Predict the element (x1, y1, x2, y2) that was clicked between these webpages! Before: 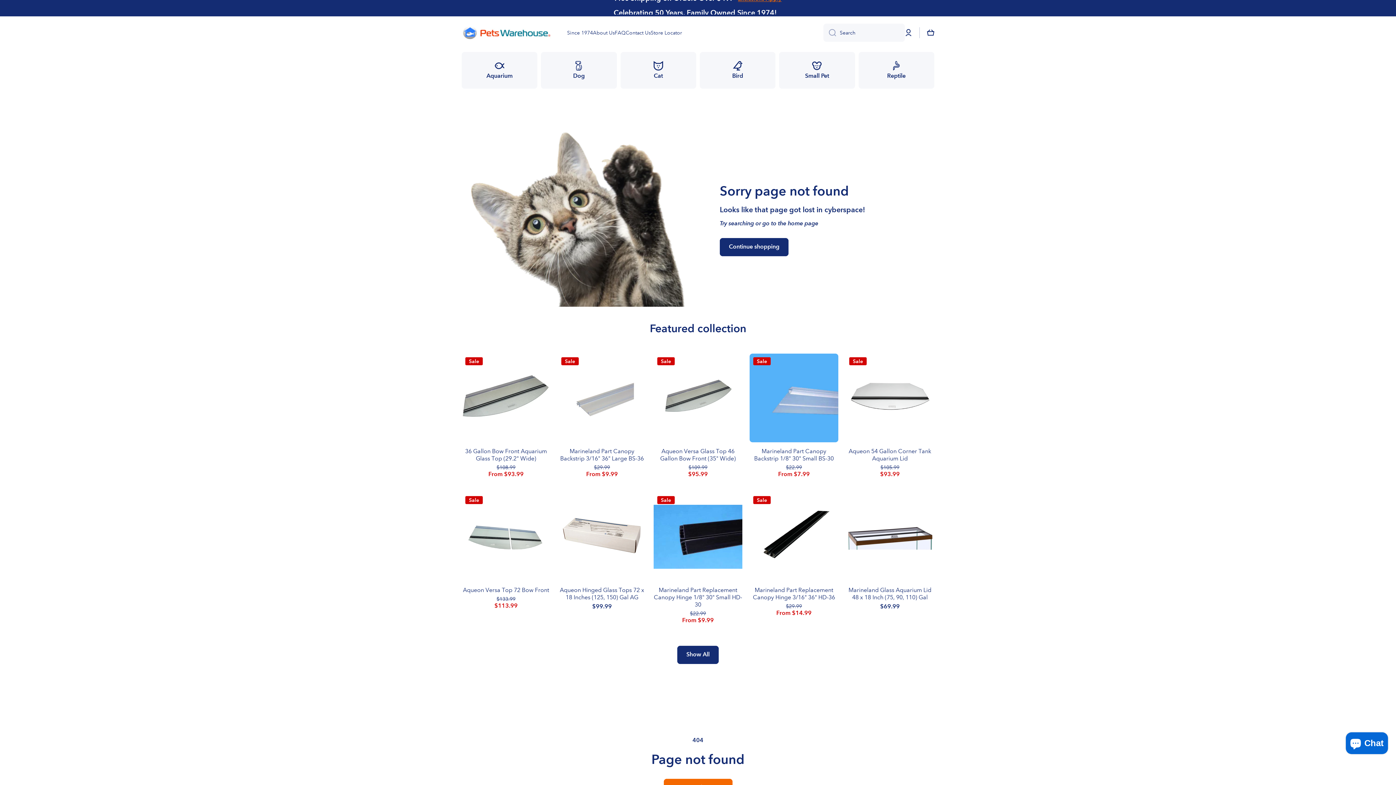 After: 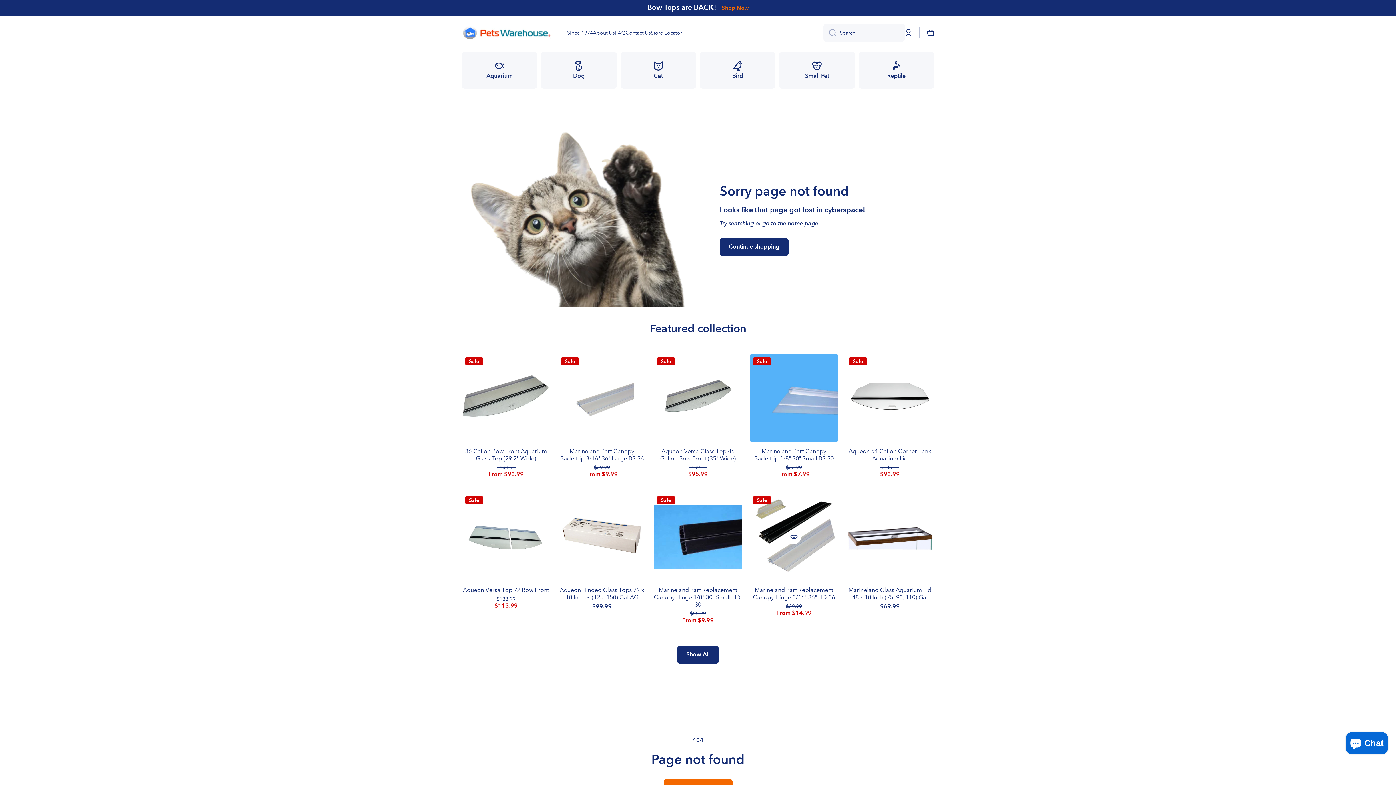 Action: bbox: (786, 548, 801, 562) label: info